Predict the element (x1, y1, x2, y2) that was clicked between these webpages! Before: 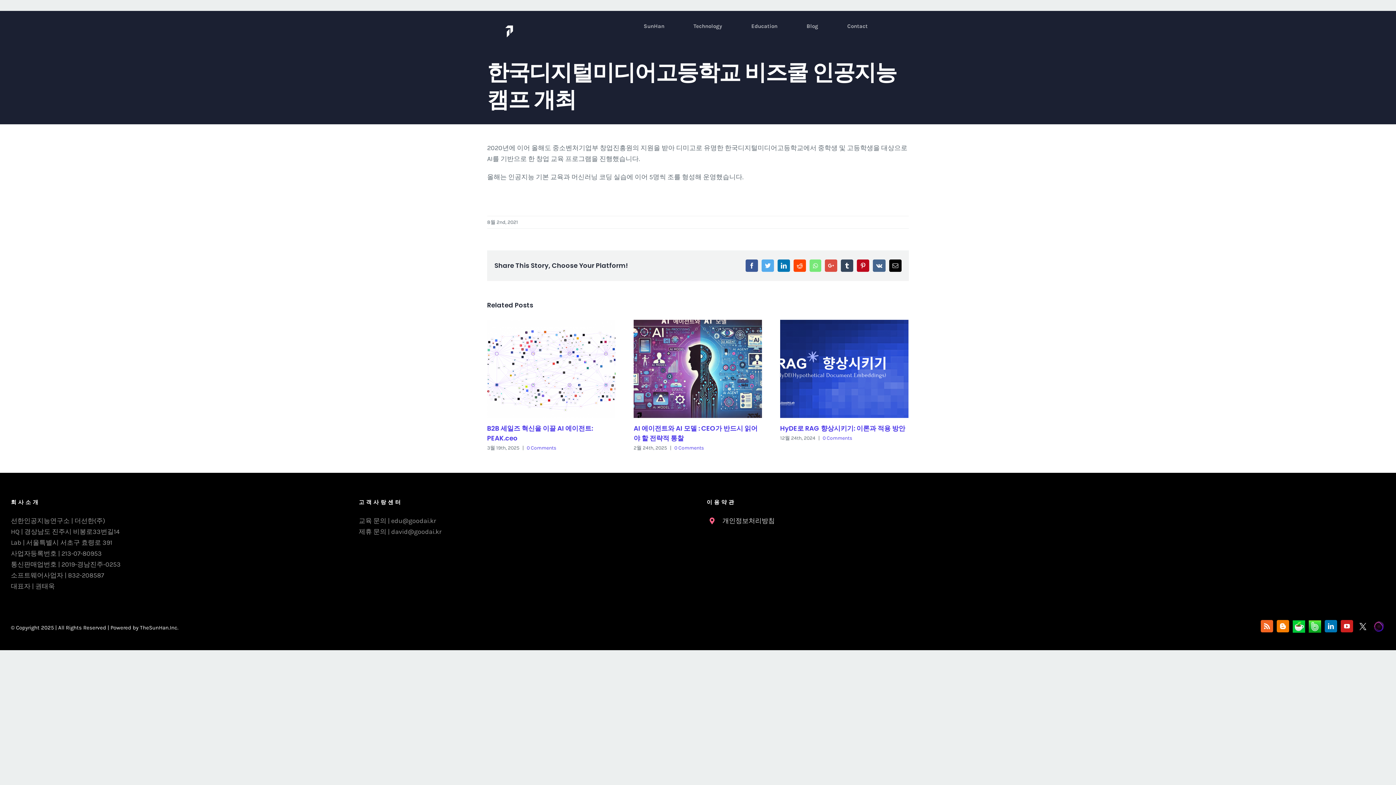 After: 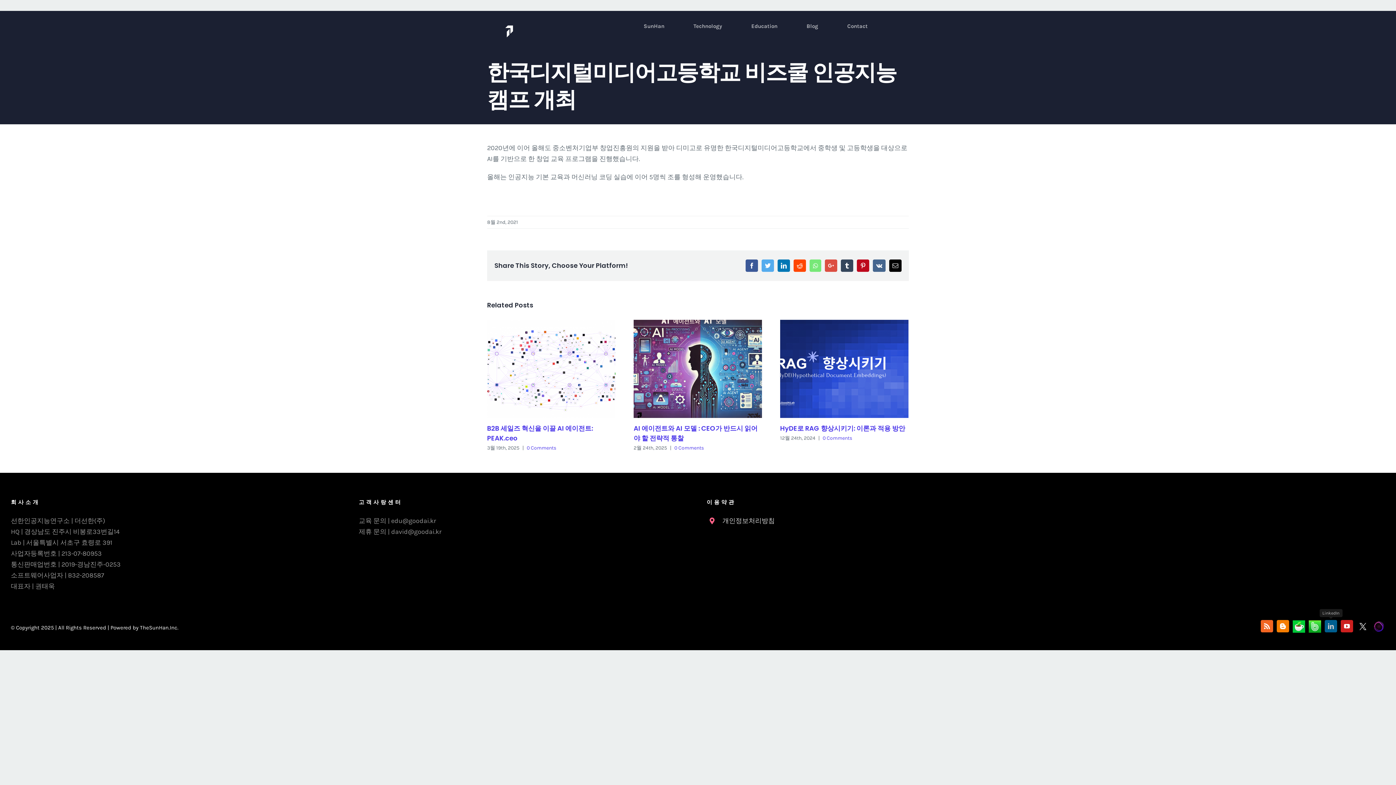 Action: label: LinkedIn bbox: (1325, 620, 1337, 632)